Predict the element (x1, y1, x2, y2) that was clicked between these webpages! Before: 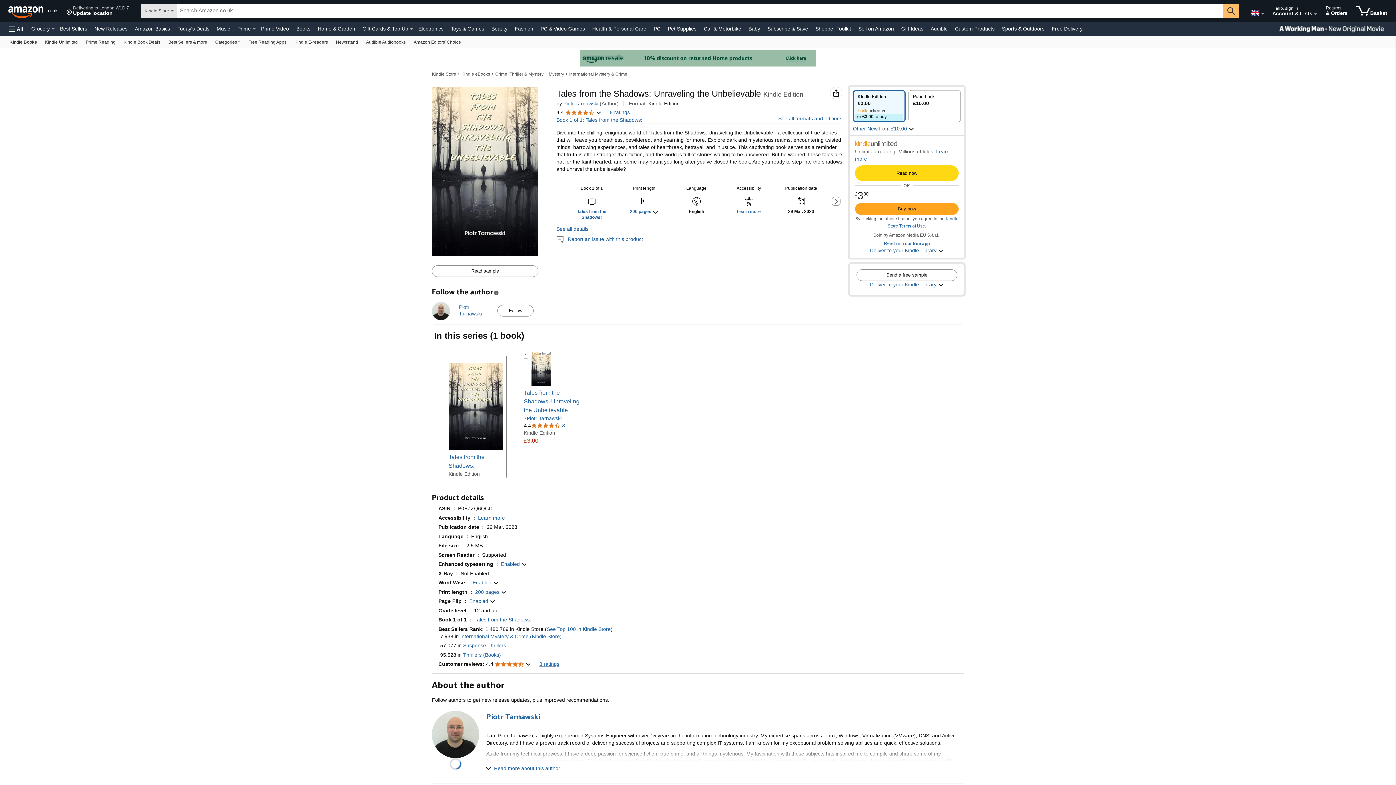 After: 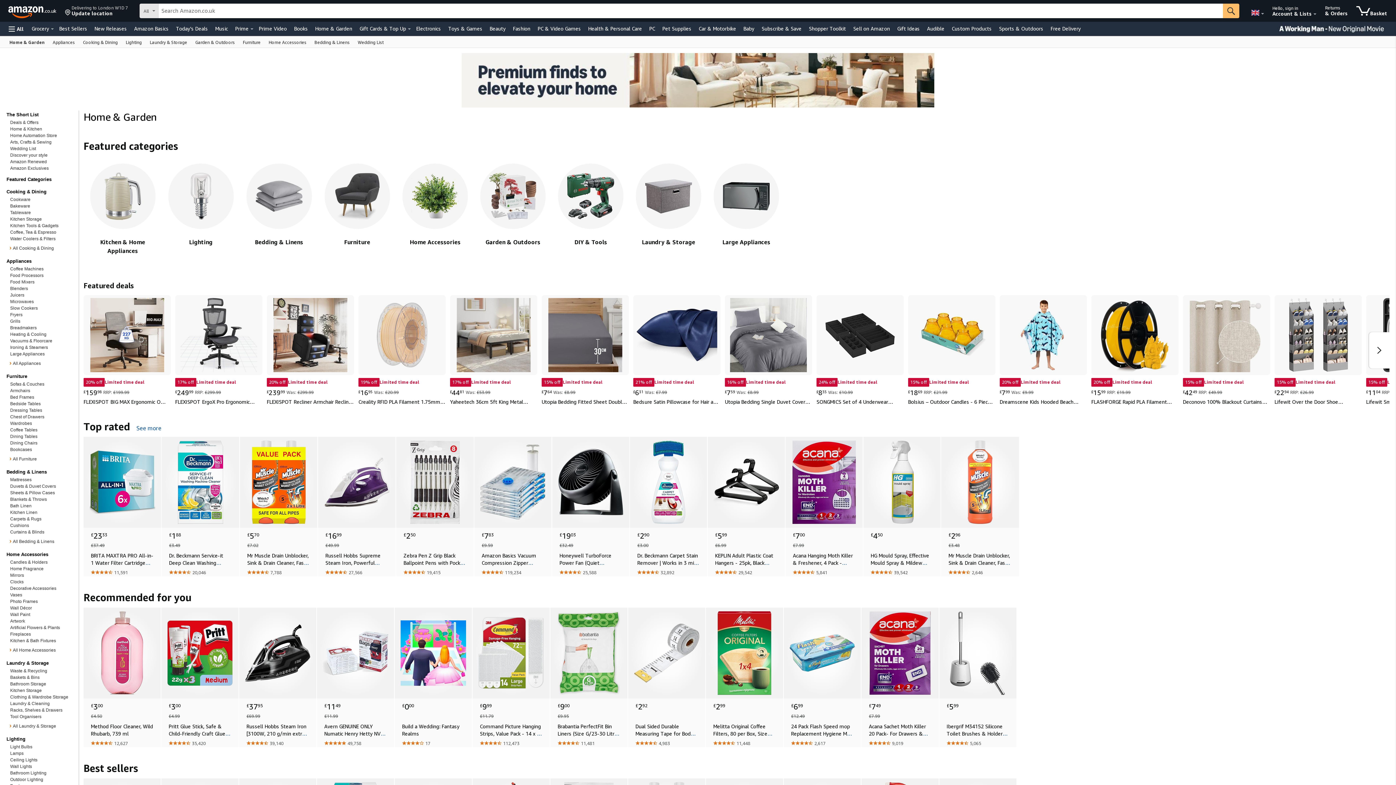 Action: label: Home & Garden bbox: (316, 23, 357, 33)